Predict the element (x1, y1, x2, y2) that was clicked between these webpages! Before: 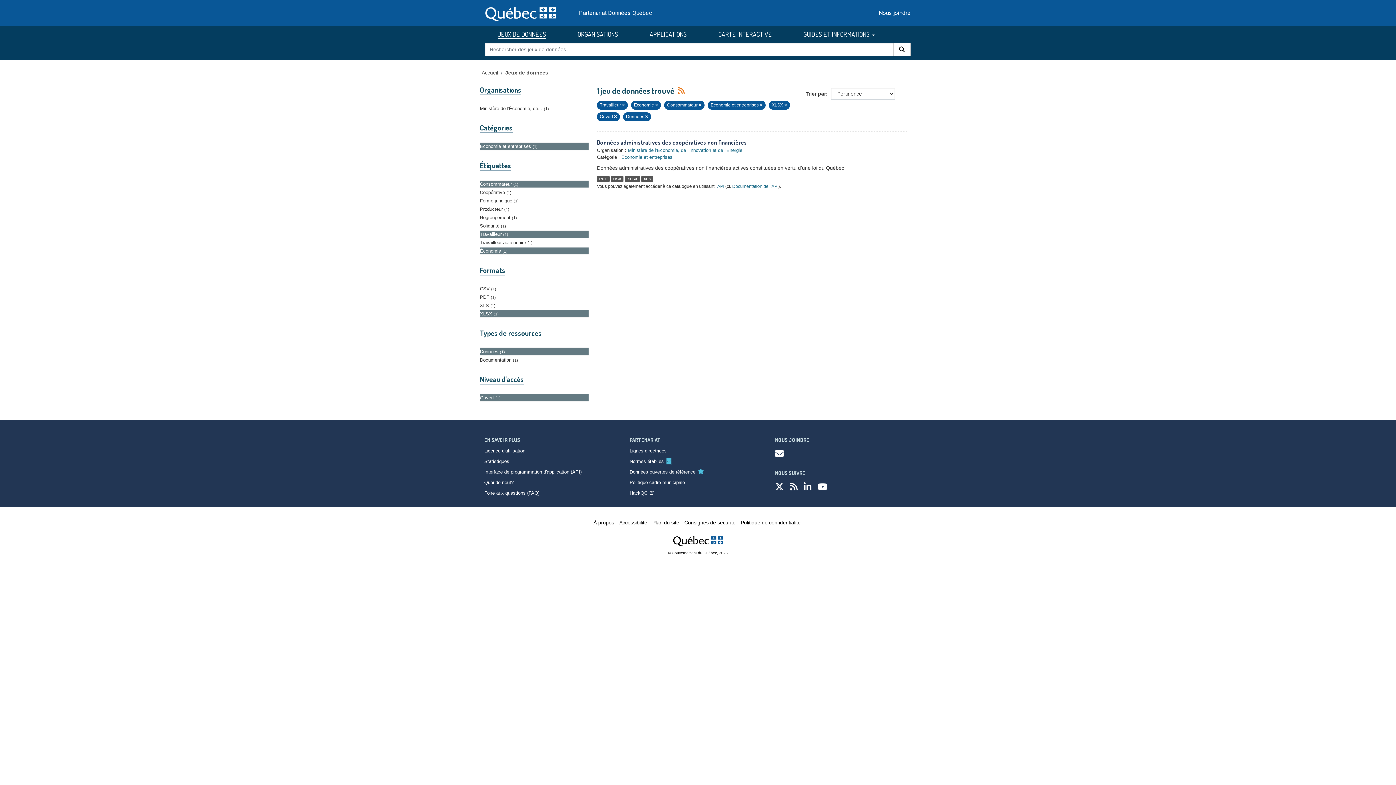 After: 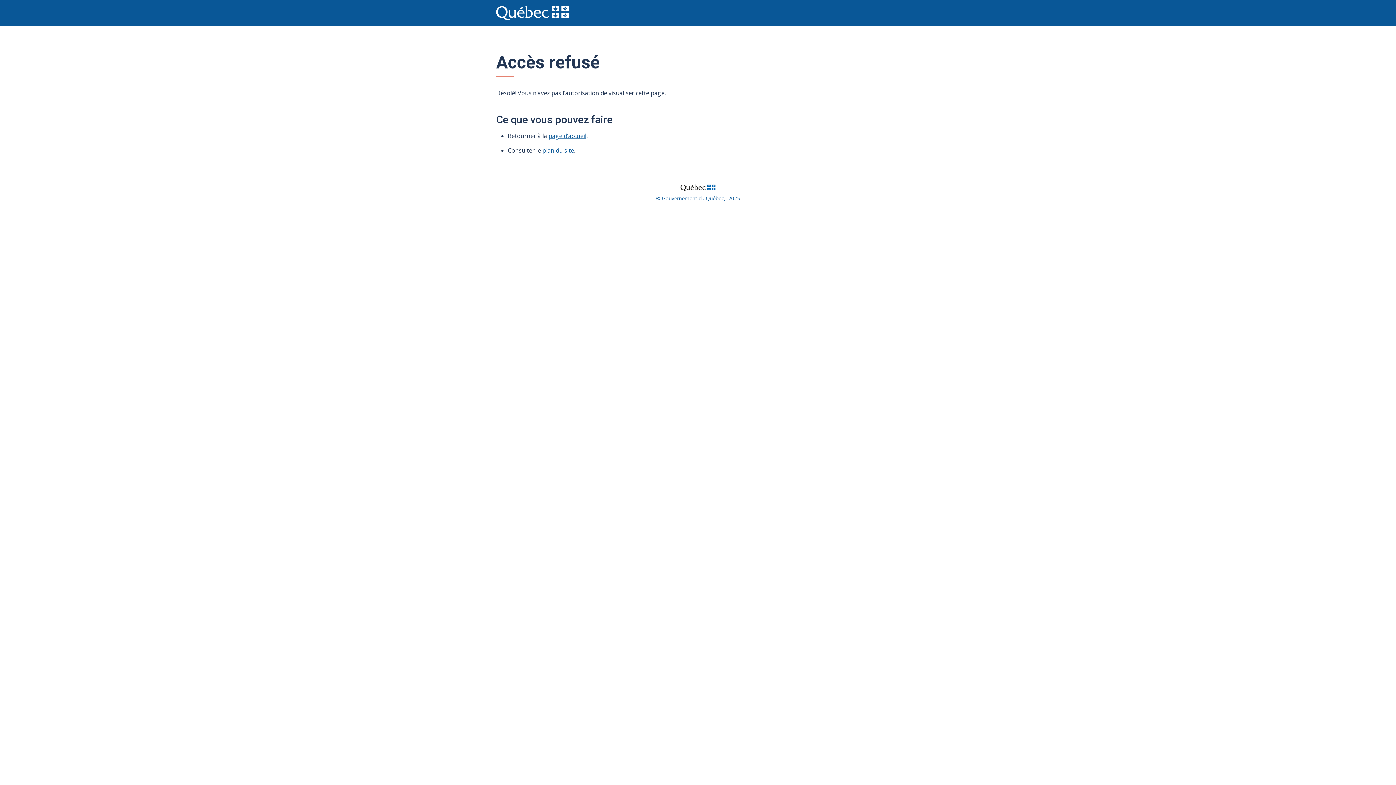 Action: bbox: (672, 535, 723, 540)